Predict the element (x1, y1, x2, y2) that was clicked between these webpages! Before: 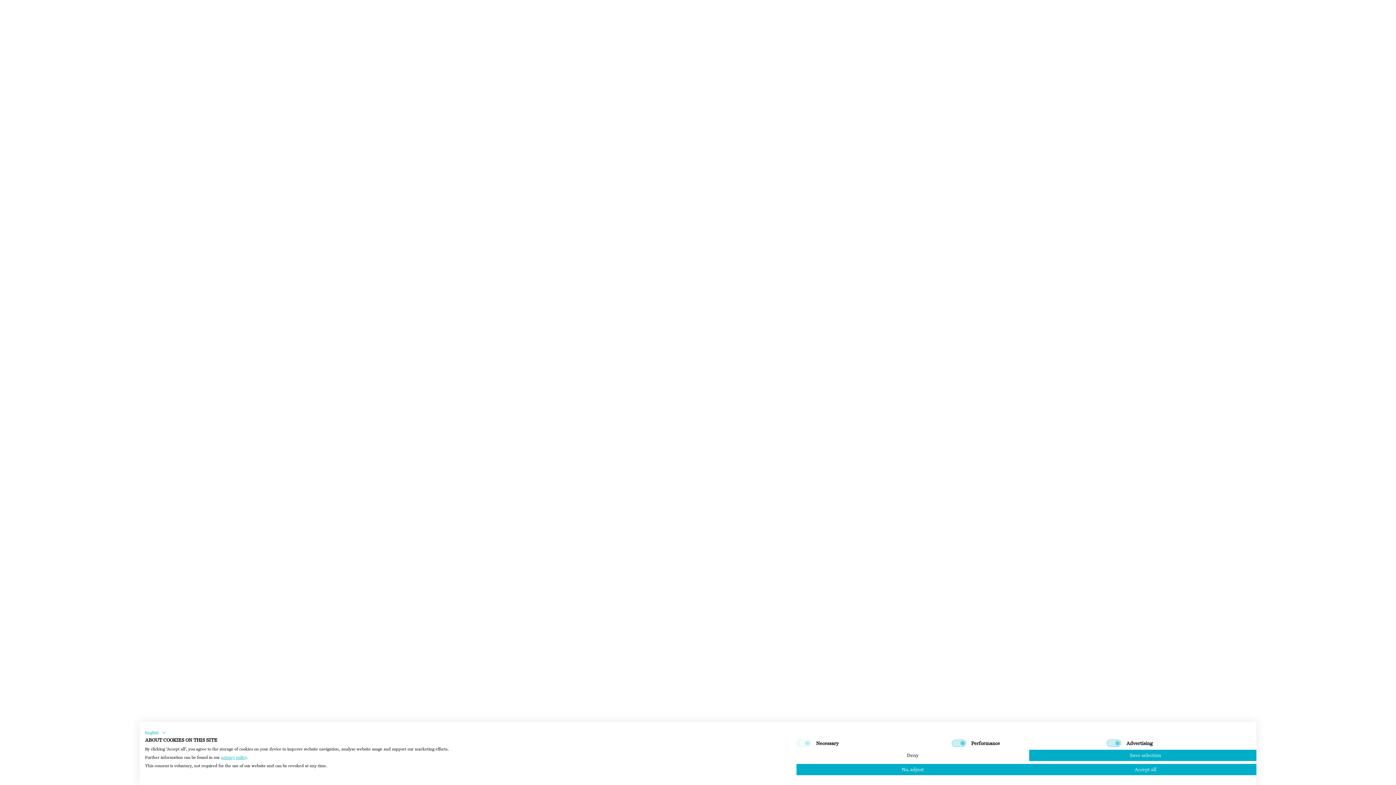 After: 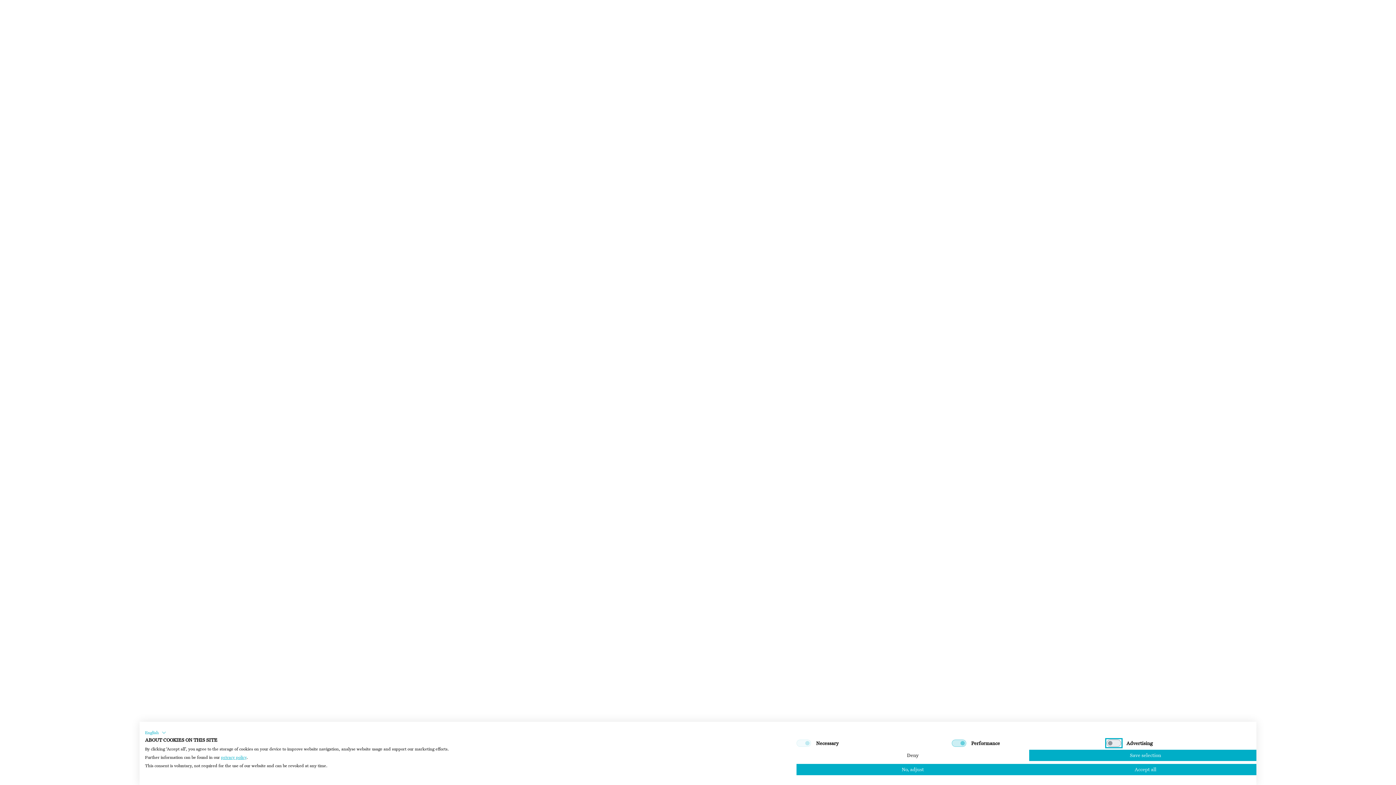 Action: bbox: (1107, 740, 1121, 747) label: Advertising